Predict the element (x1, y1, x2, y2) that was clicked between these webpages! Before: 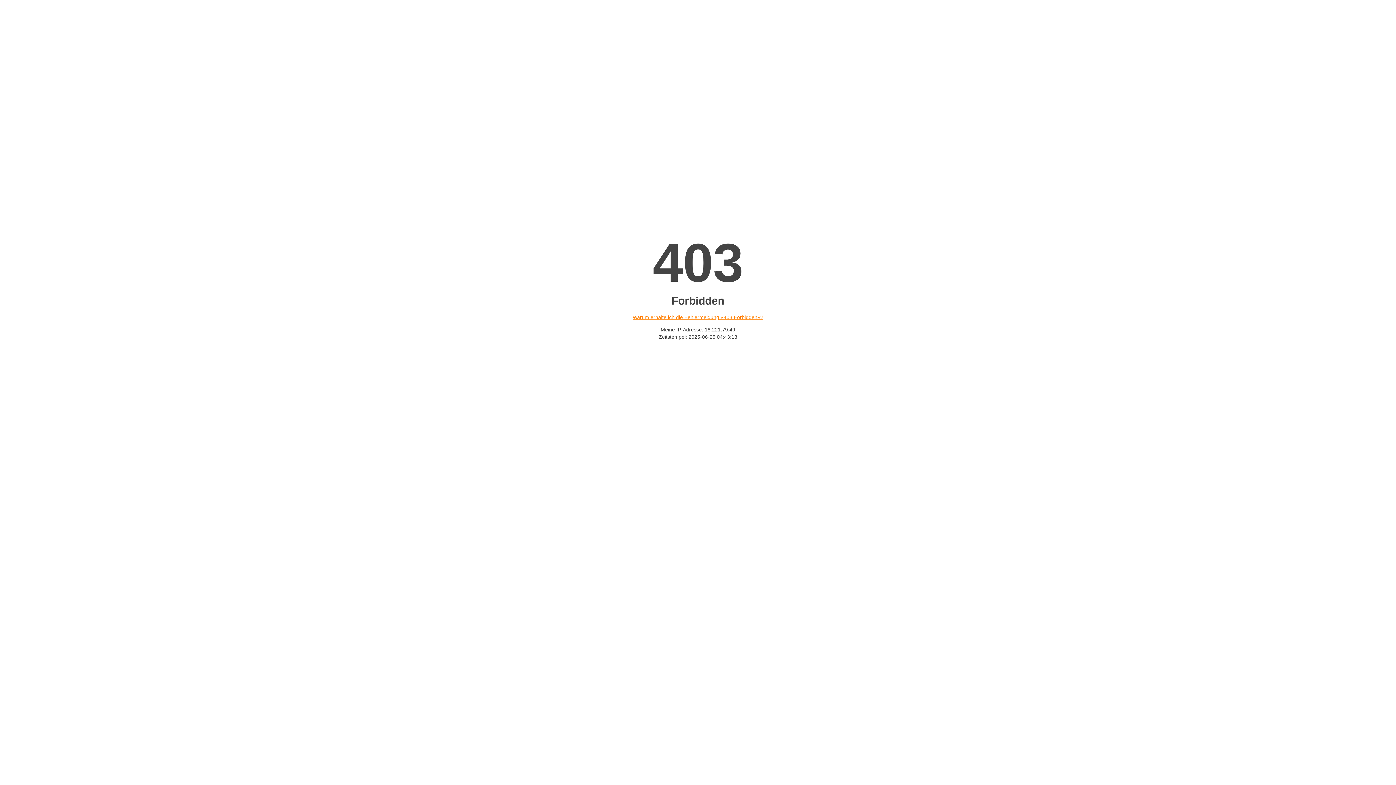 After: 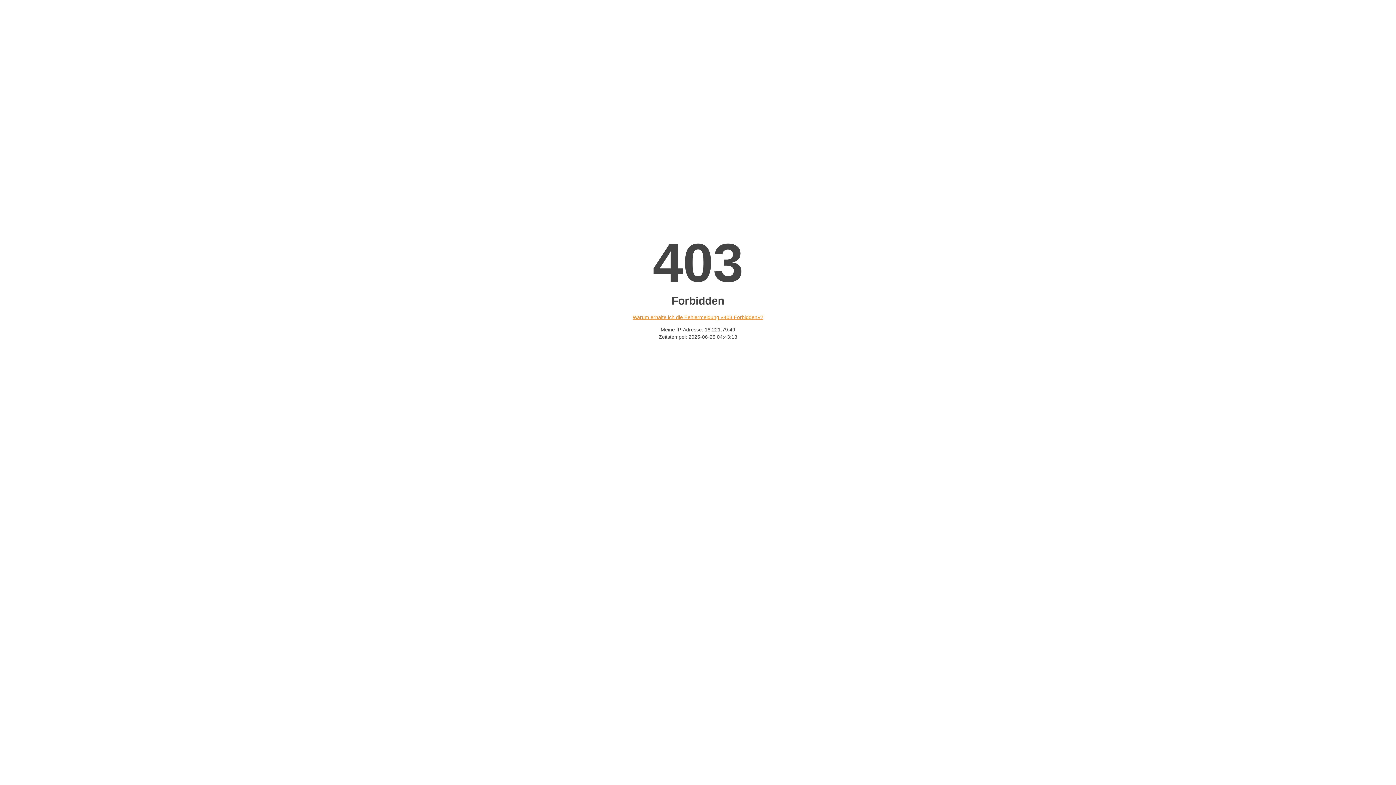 Action: bbox: (632, 314, 763, 320) label: Warum erhalte ich die Fehlermeldung «403 Forbidden»?